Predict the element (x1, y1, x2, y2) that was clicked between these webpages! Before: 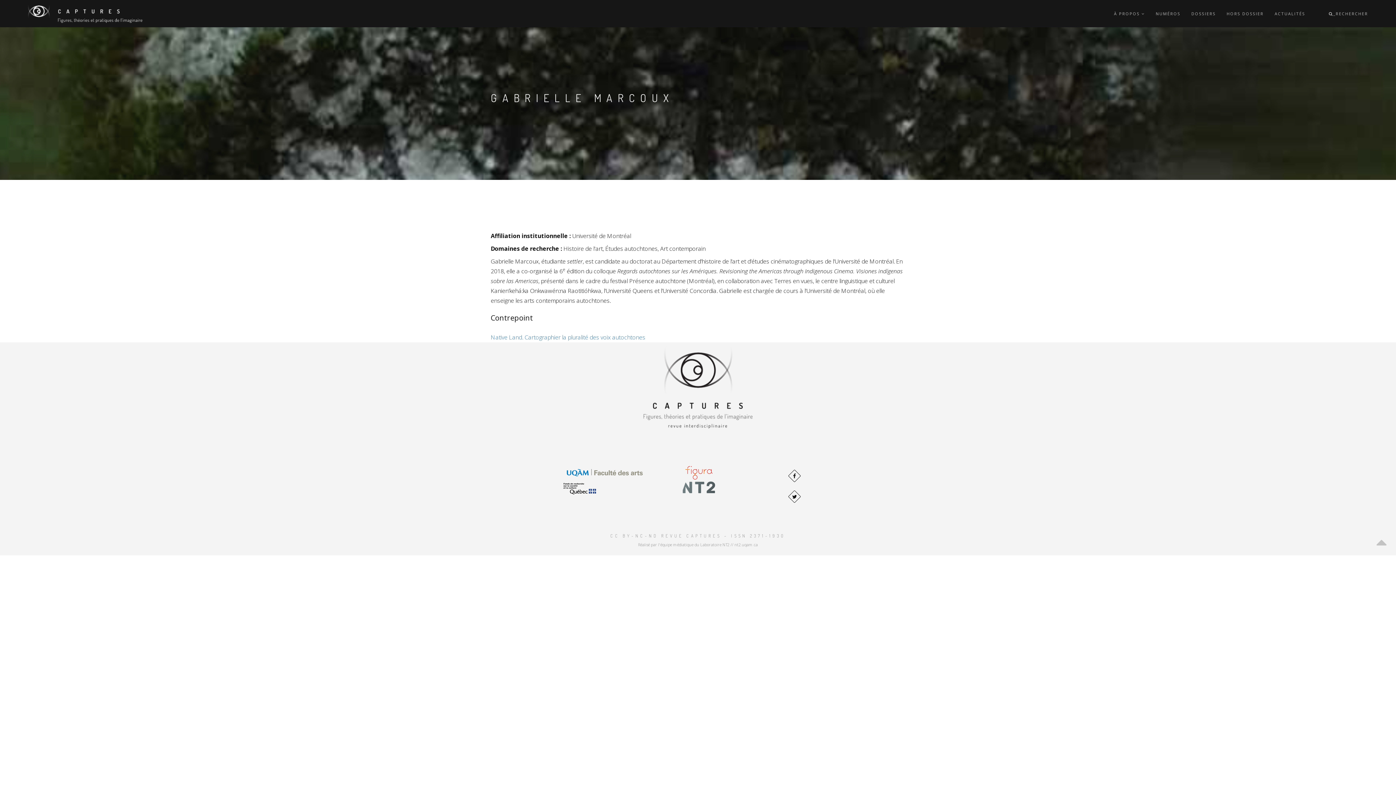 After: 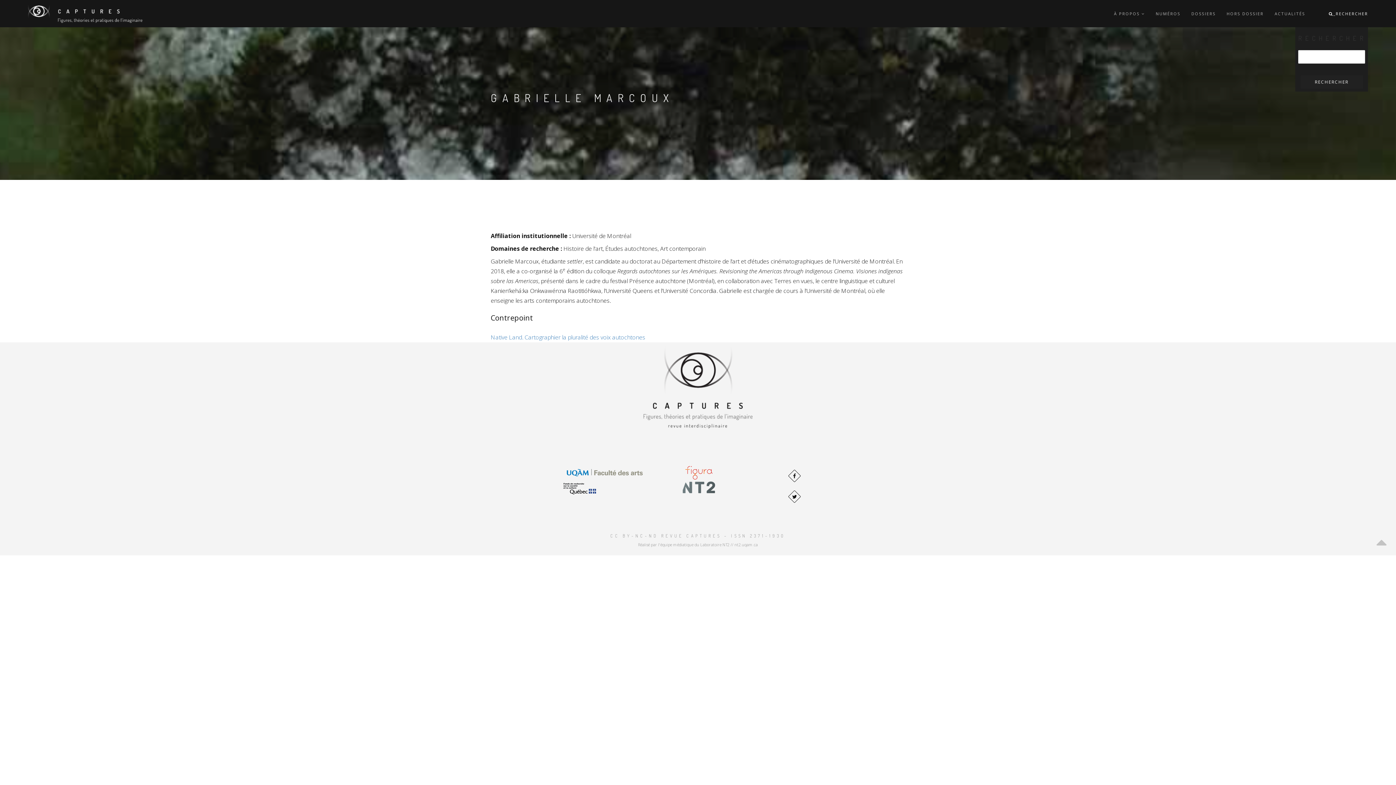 Action: bbox: (1329, 0, 1368, 27) label: _RECHERCHER